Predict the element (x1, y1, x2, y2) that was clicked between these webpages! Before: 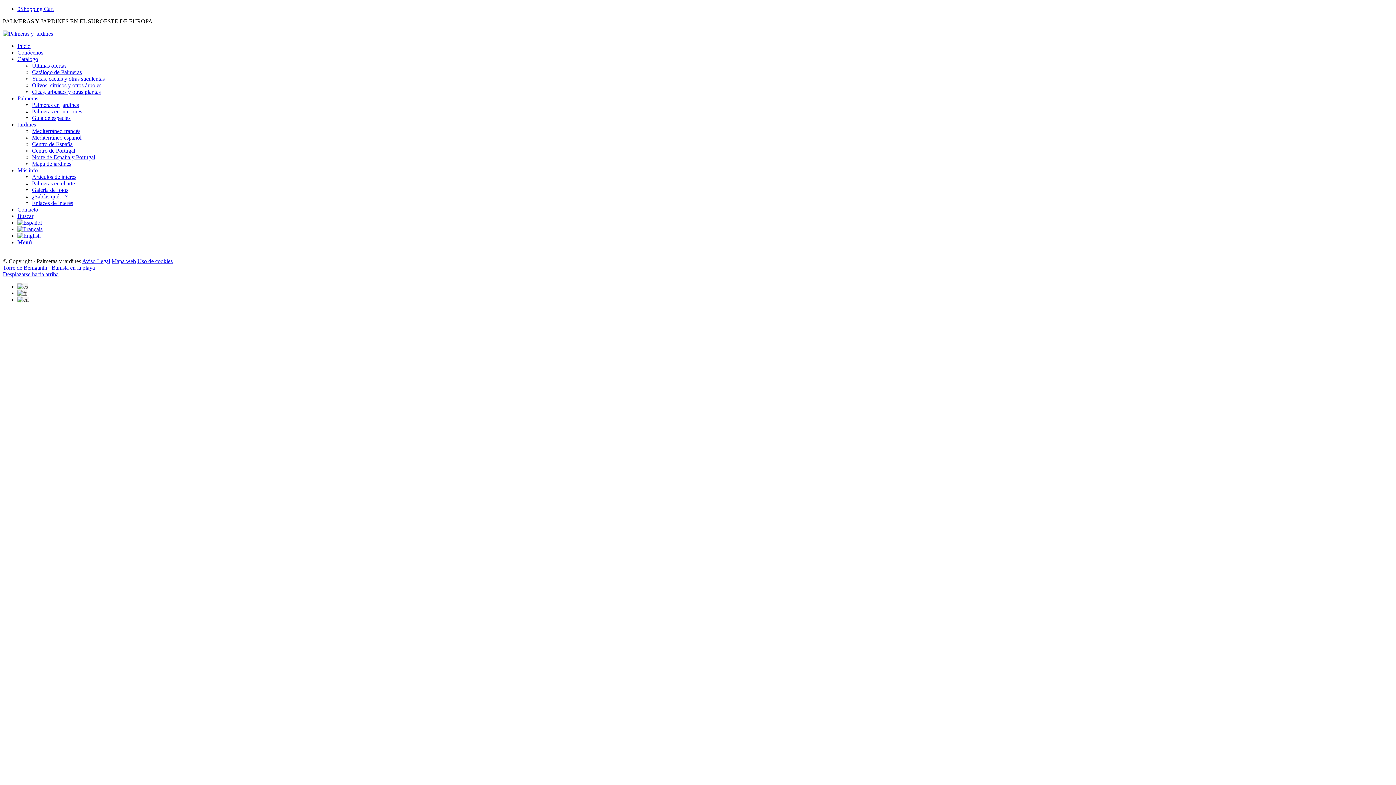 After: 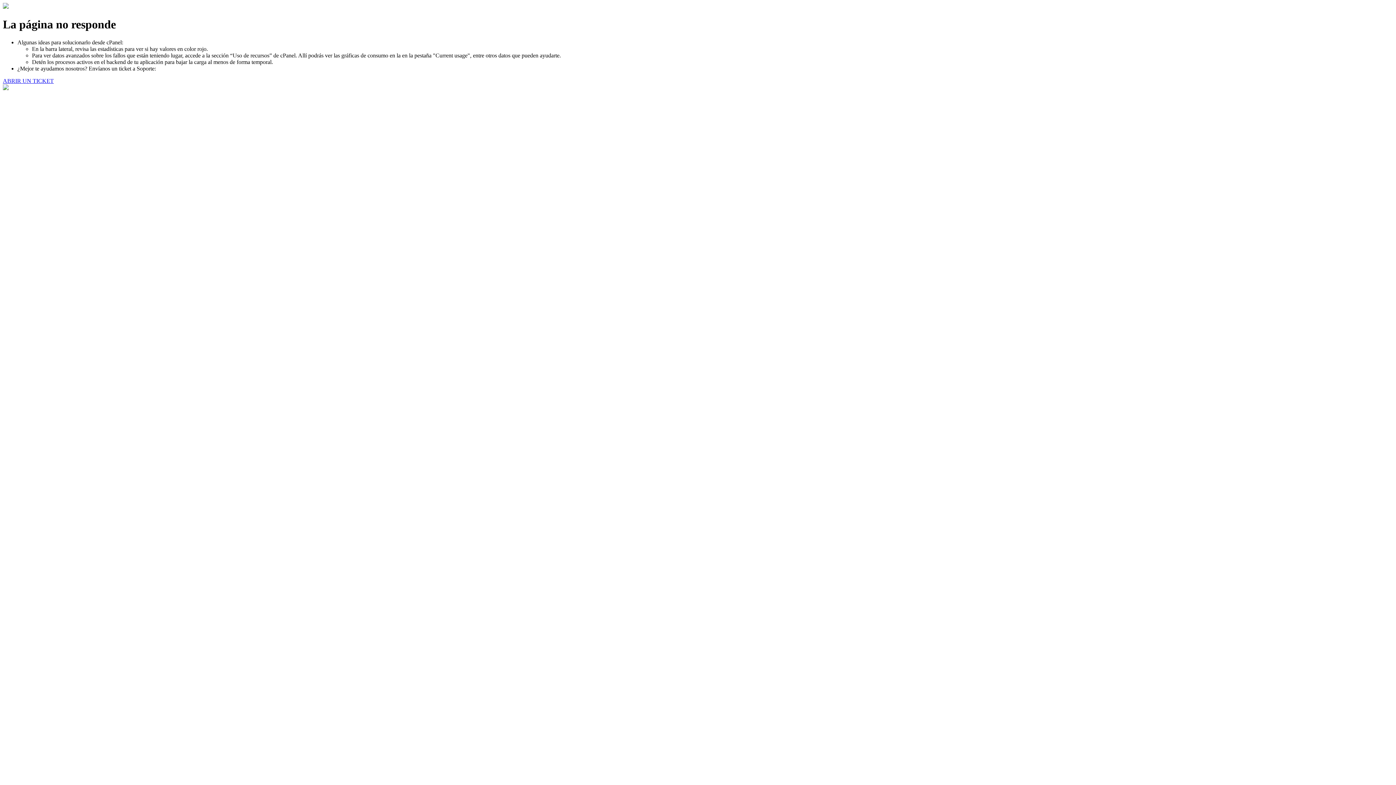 Action: label: Aviso Legal bbox: (82, 258, 110, 264)